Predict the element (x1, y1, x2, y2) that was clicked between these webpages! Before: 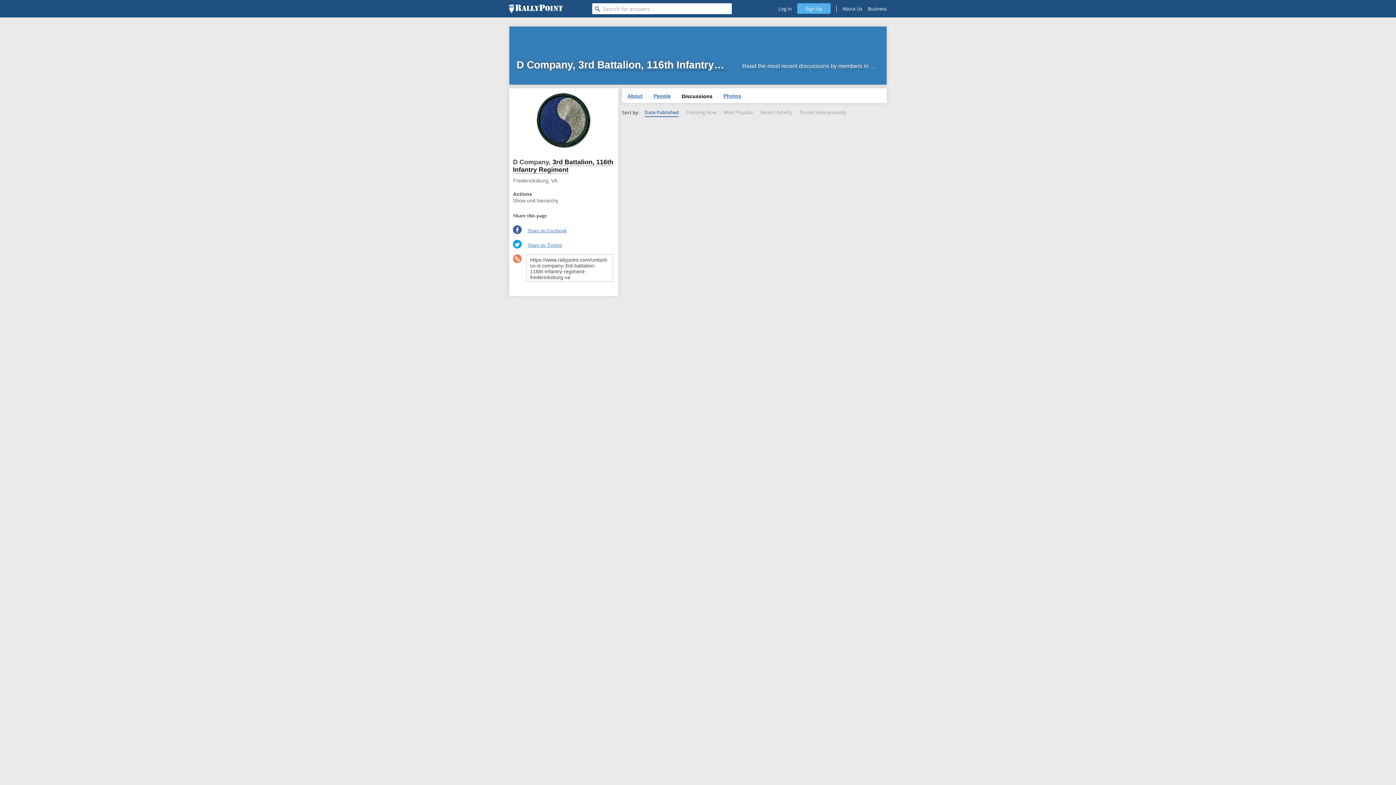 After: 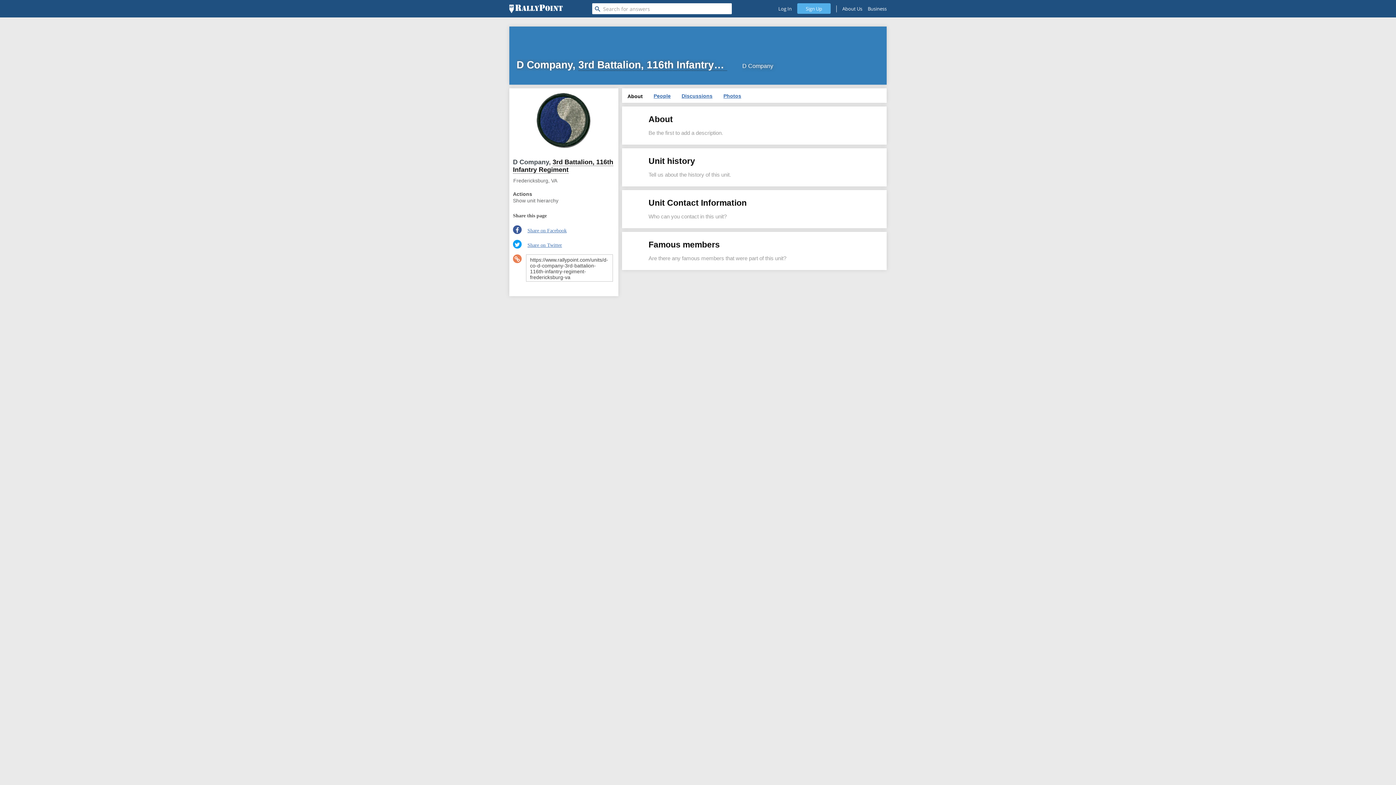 Action: label: About bbox: (622, 88, 648, 102)